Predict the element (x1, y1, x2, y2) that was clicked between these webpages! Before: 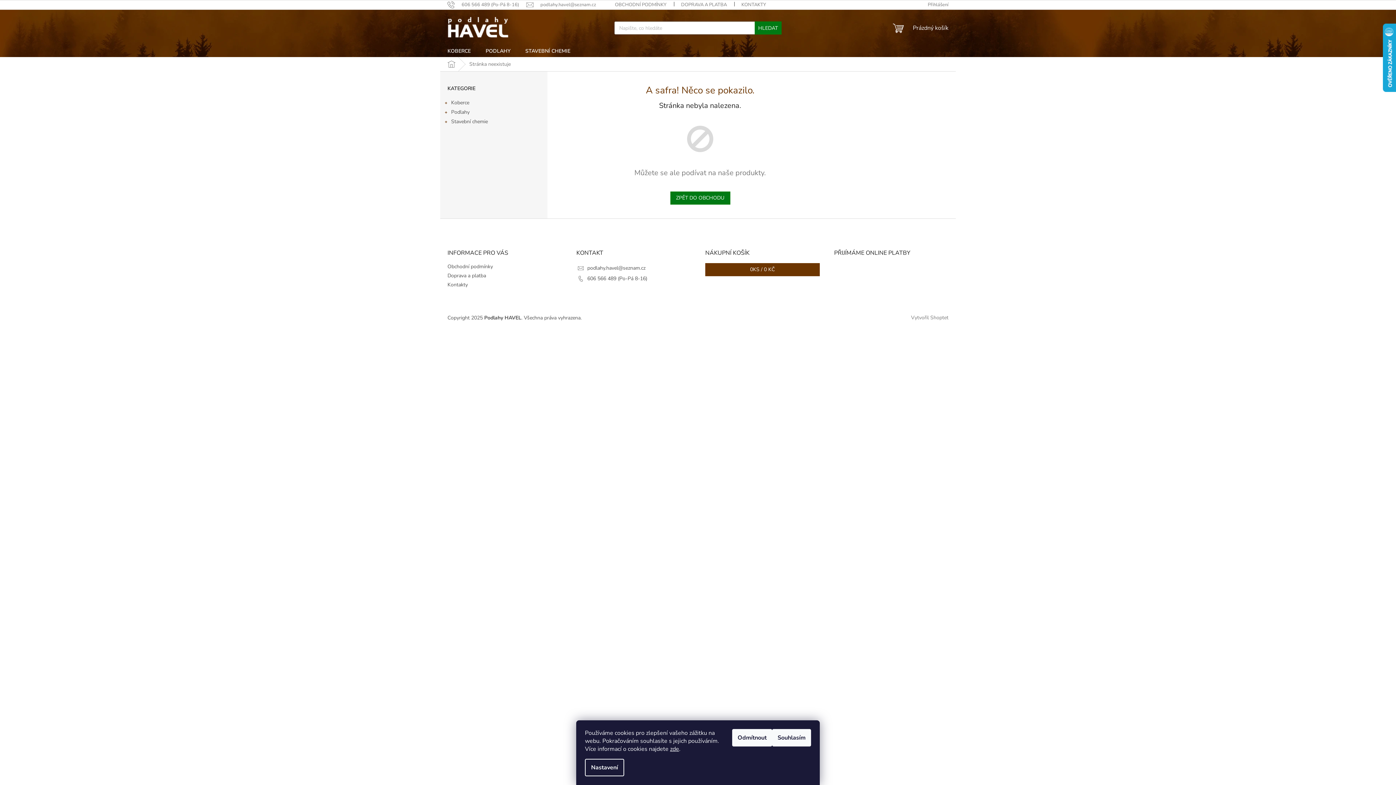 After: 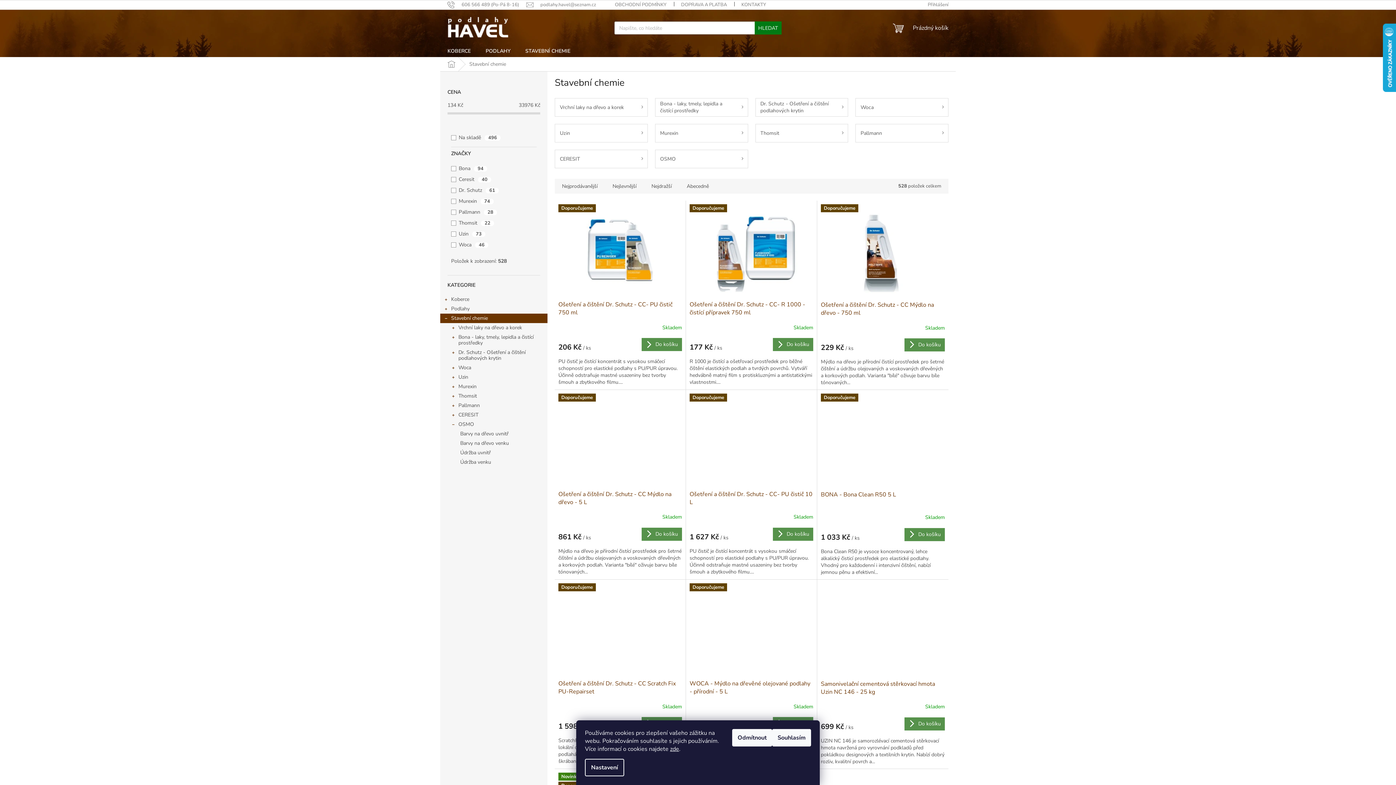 Action: bbox: (518, 45, 577, 57) label: STAVEBNÍ CHEMIE